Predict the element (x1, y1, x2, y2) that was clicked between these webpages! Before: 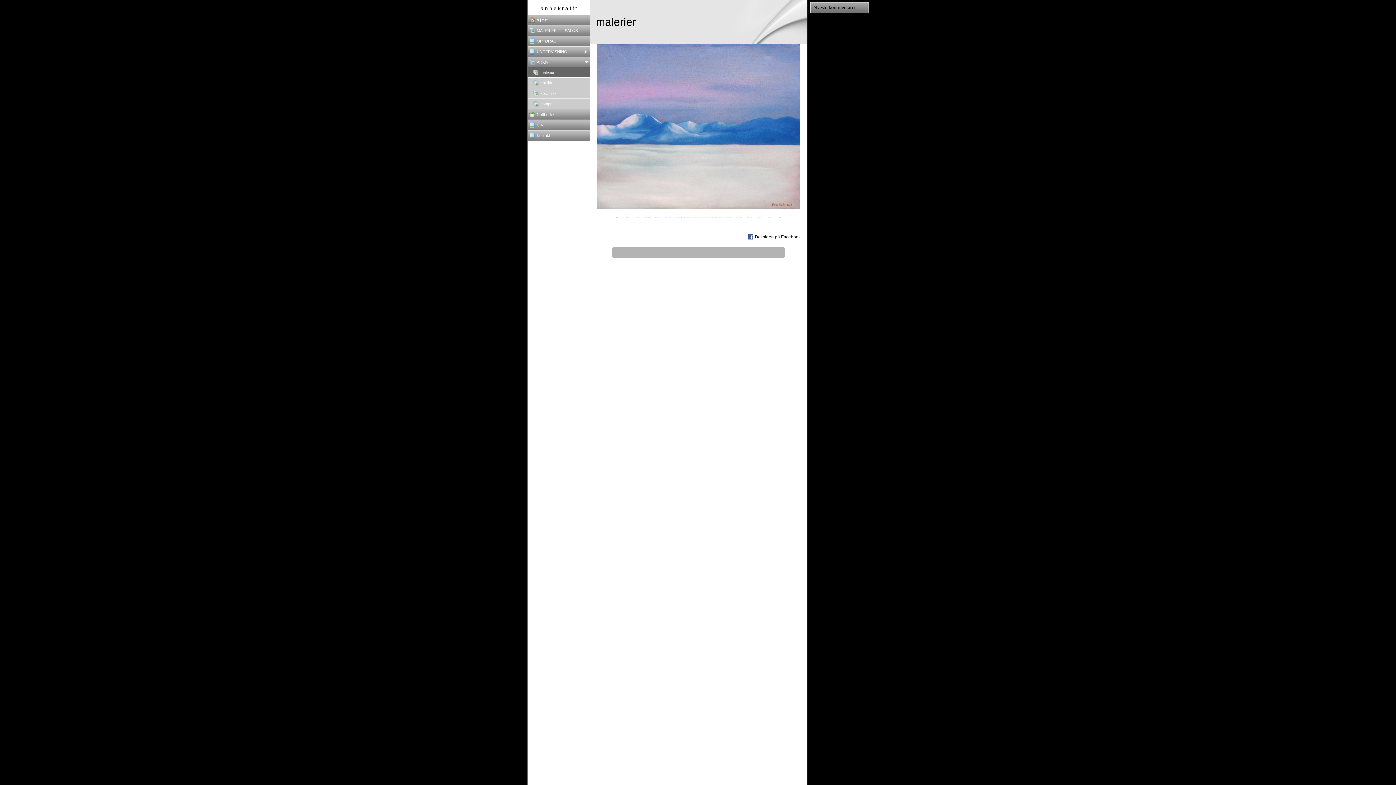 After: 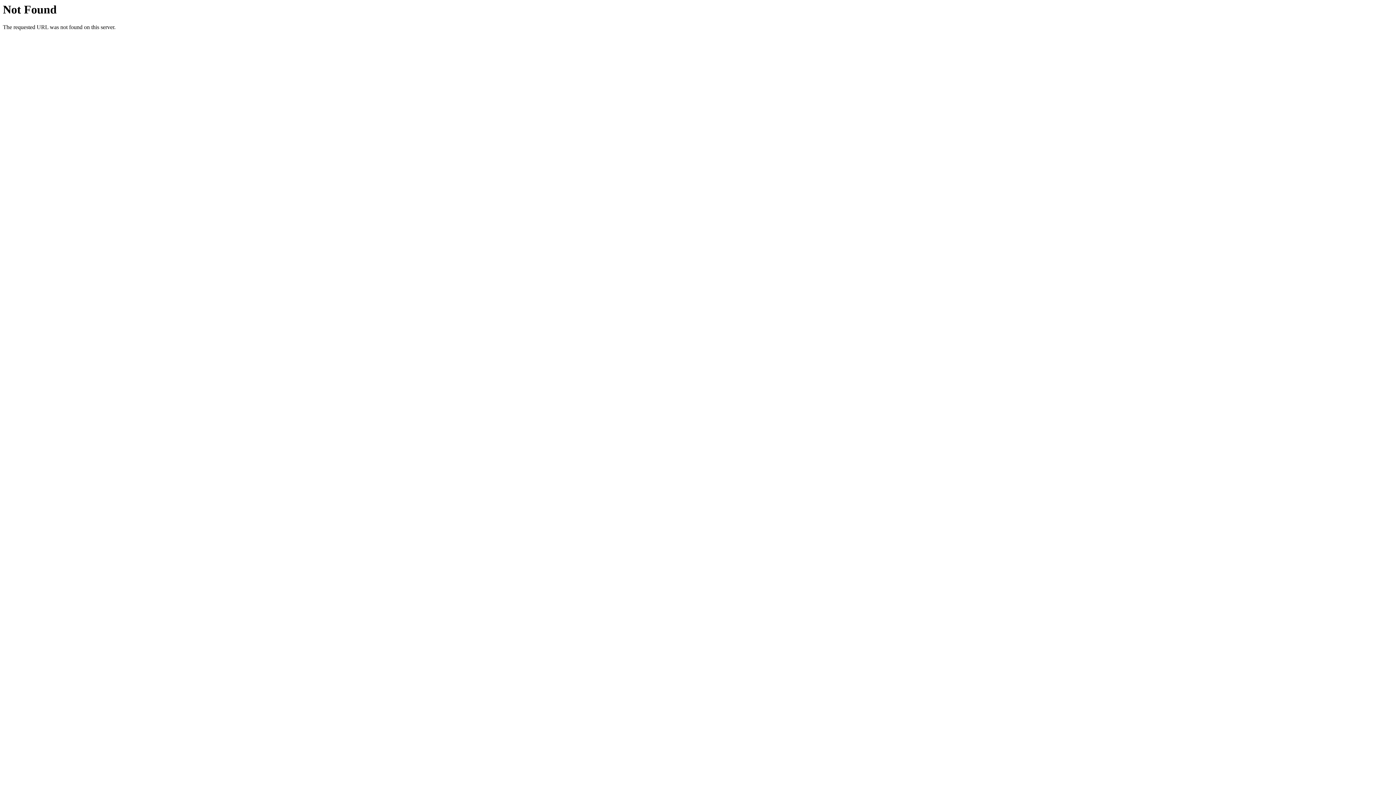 Action: bbox: (528, 57, 589, 67) label: ARKIV